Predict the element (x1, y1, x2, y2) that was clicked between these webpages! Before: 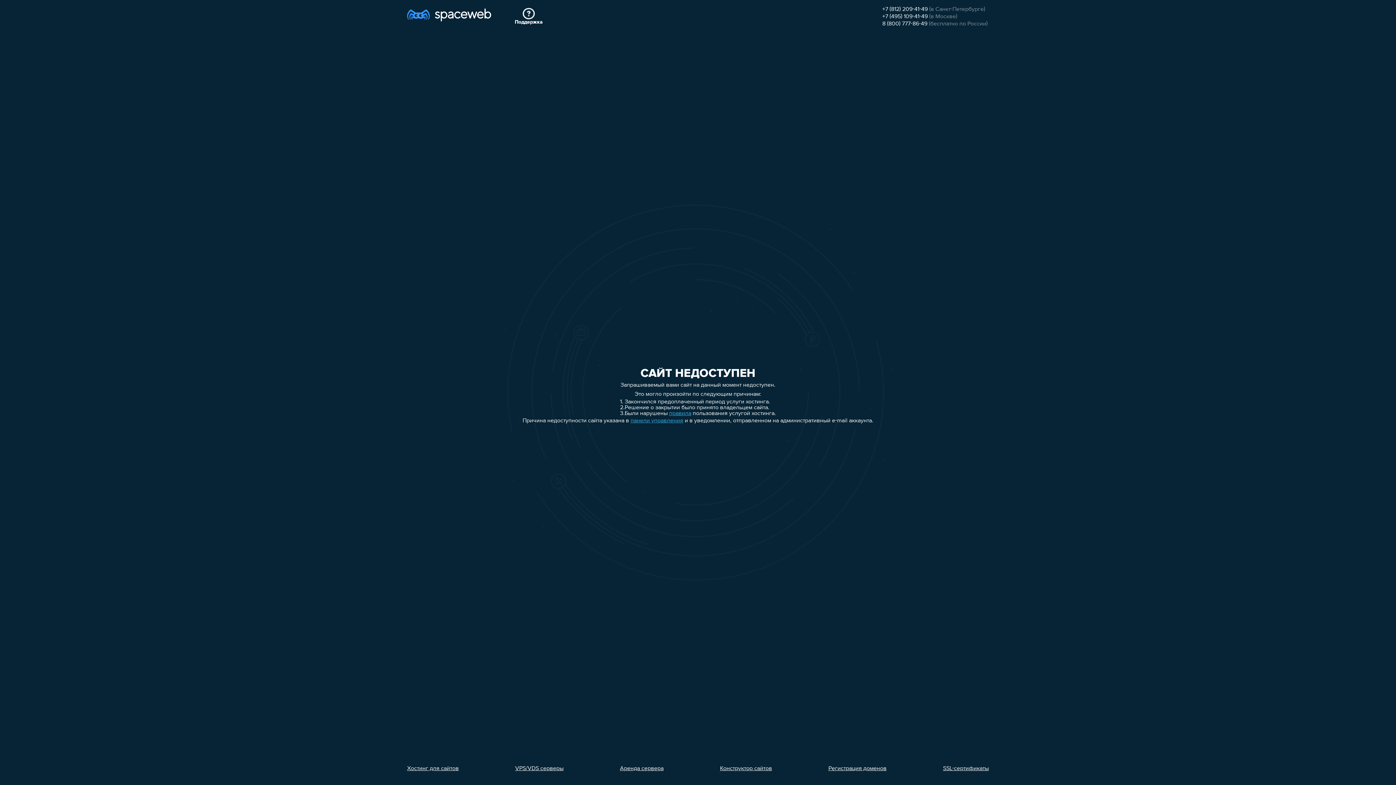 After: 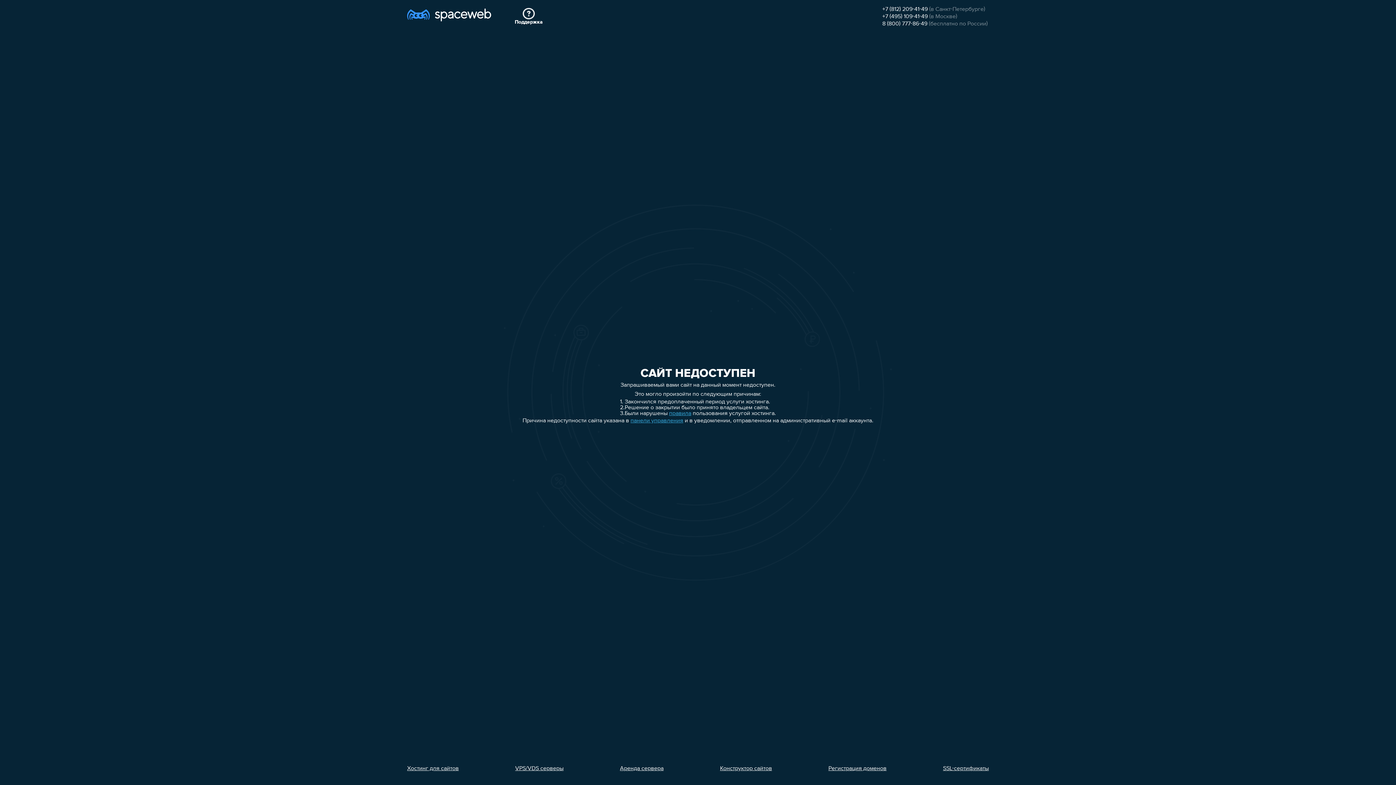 Action: bbox: (620, 766, 663, 772) label: Аренда сервера